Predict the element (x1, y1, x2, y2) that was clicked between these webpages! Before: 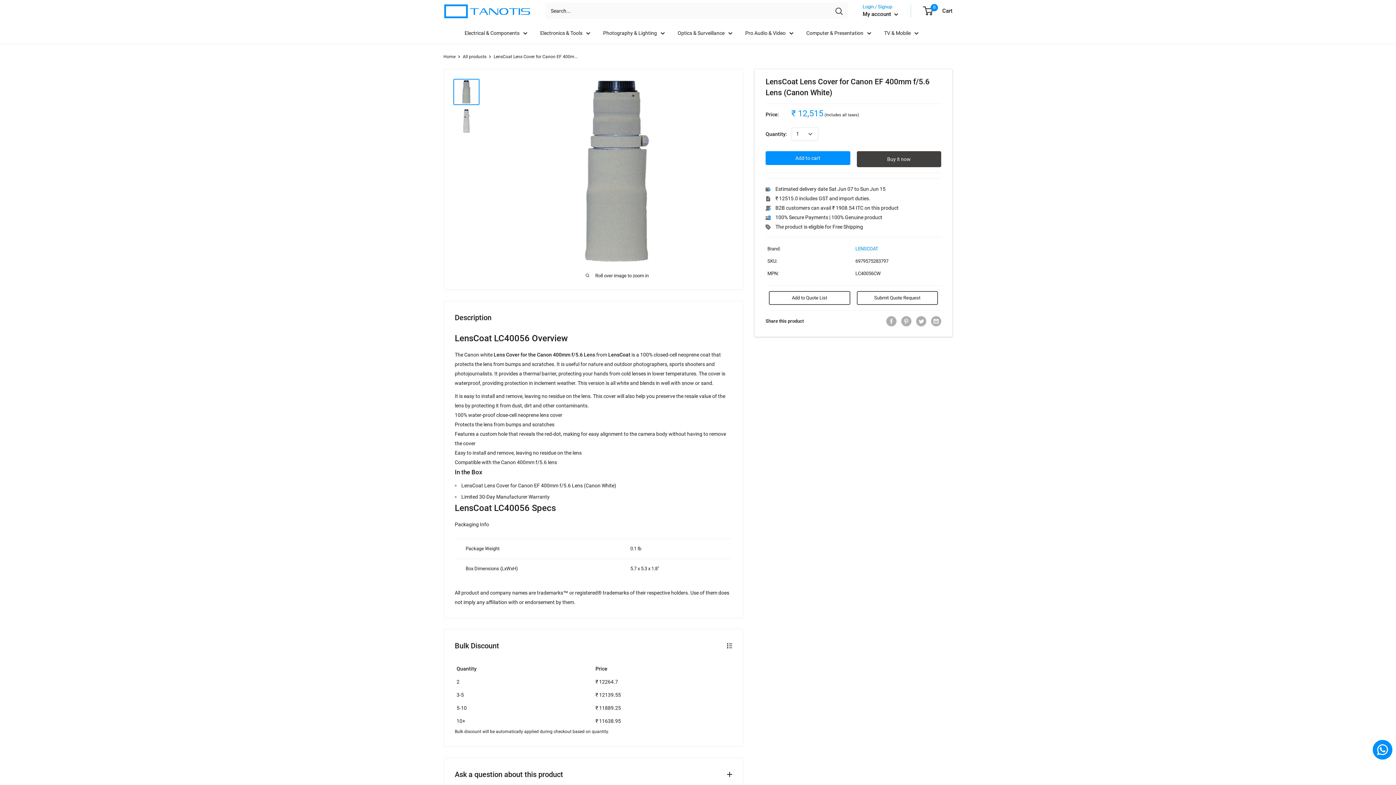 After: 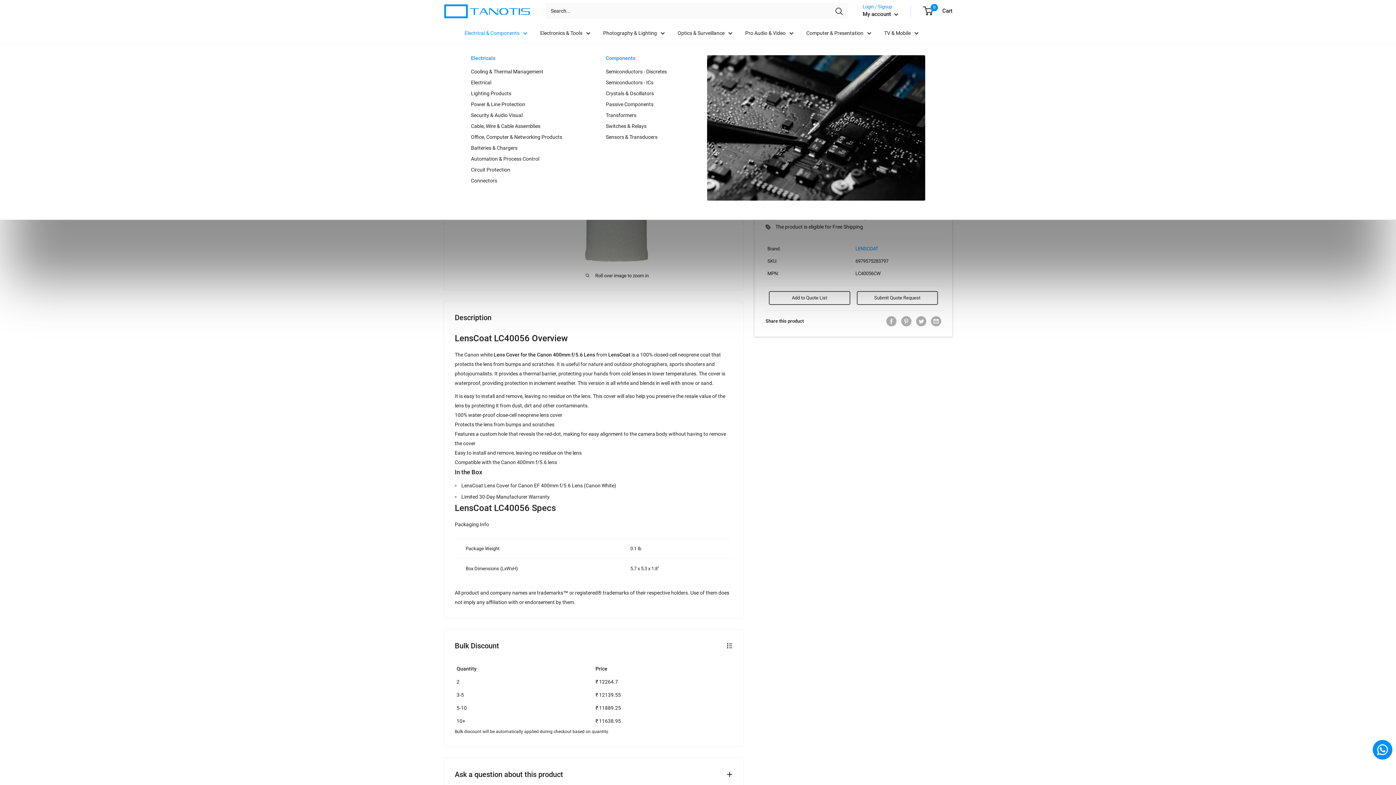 Action: label: Electrical & Components bbox: (464, 28, 527, 37)